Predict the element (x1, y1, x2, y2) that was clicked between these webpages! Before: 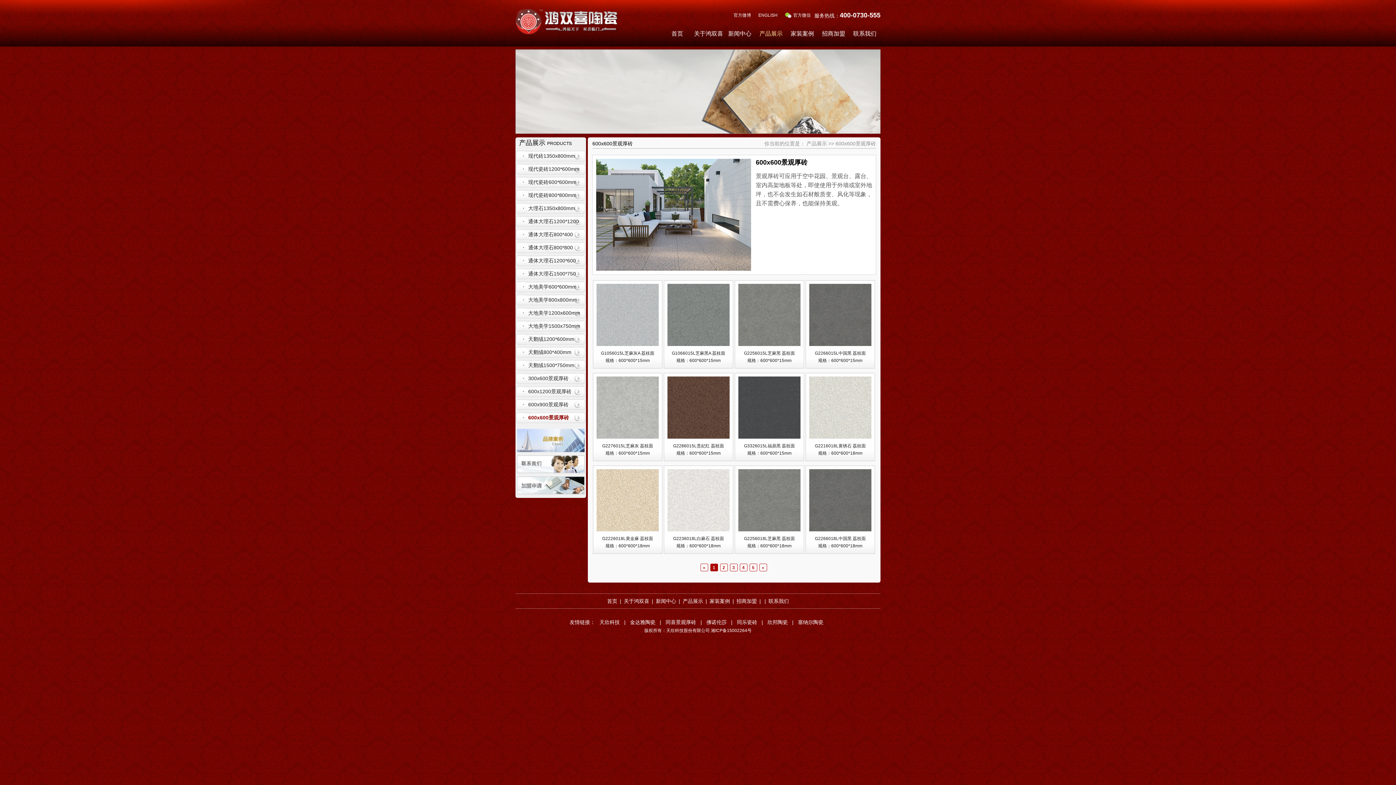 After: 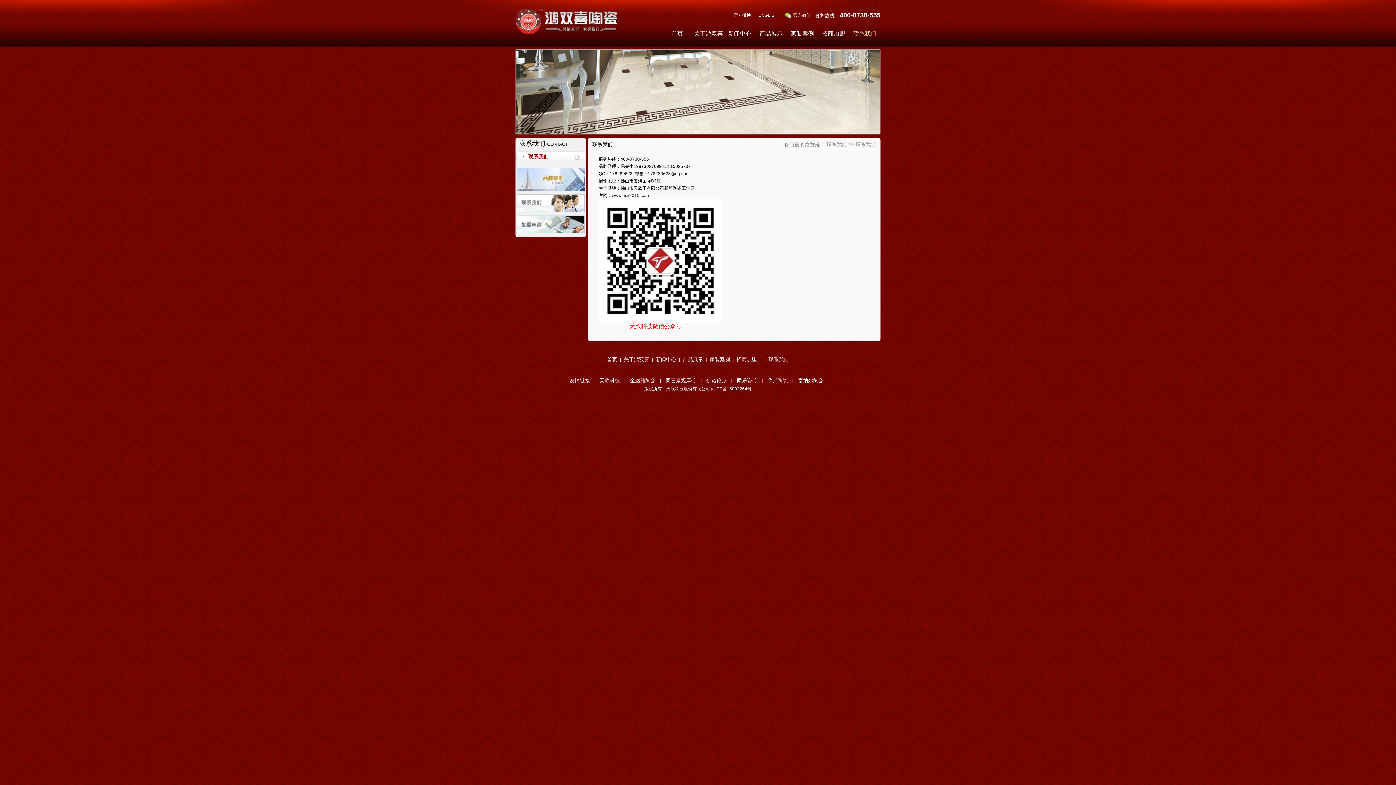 Action: label: 联系我们 bbox: (849, 26, 880, 46)